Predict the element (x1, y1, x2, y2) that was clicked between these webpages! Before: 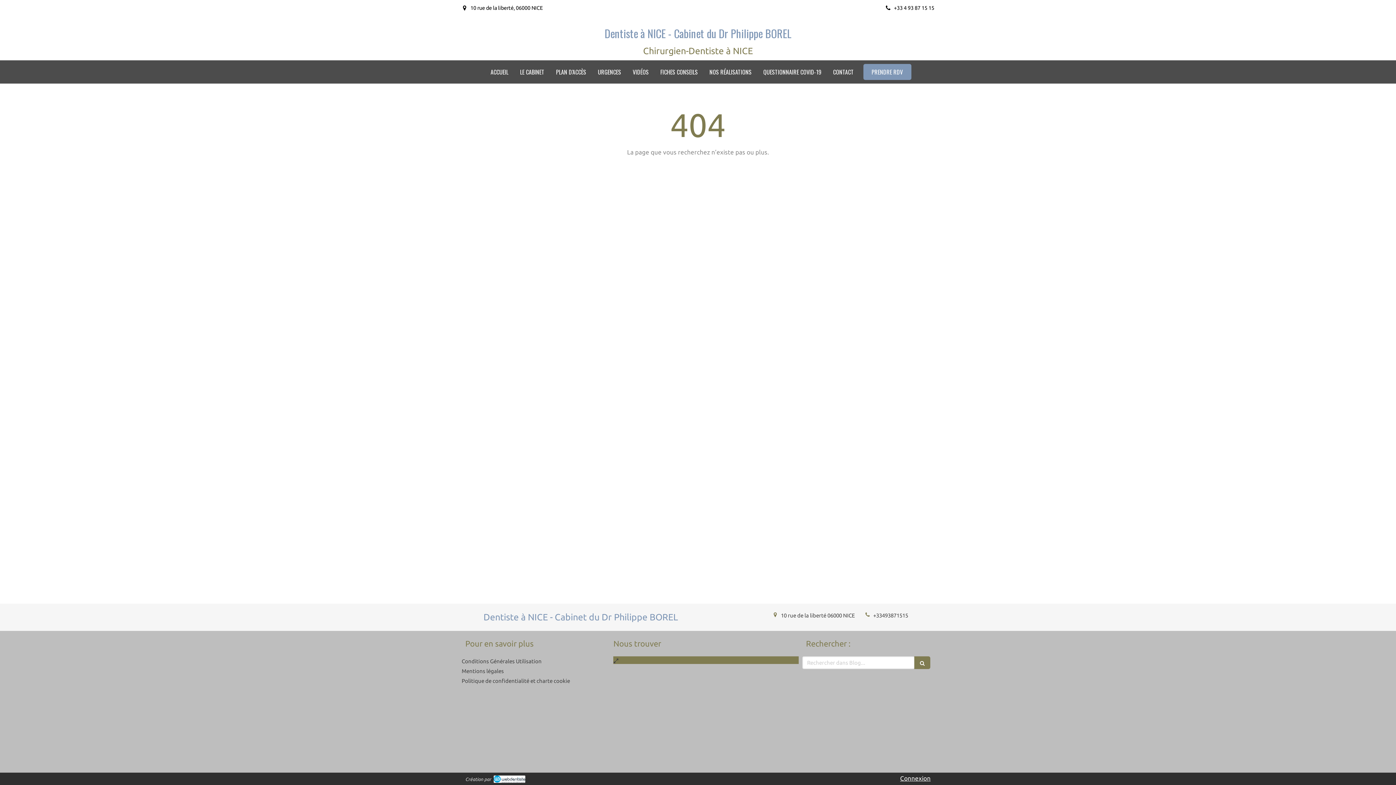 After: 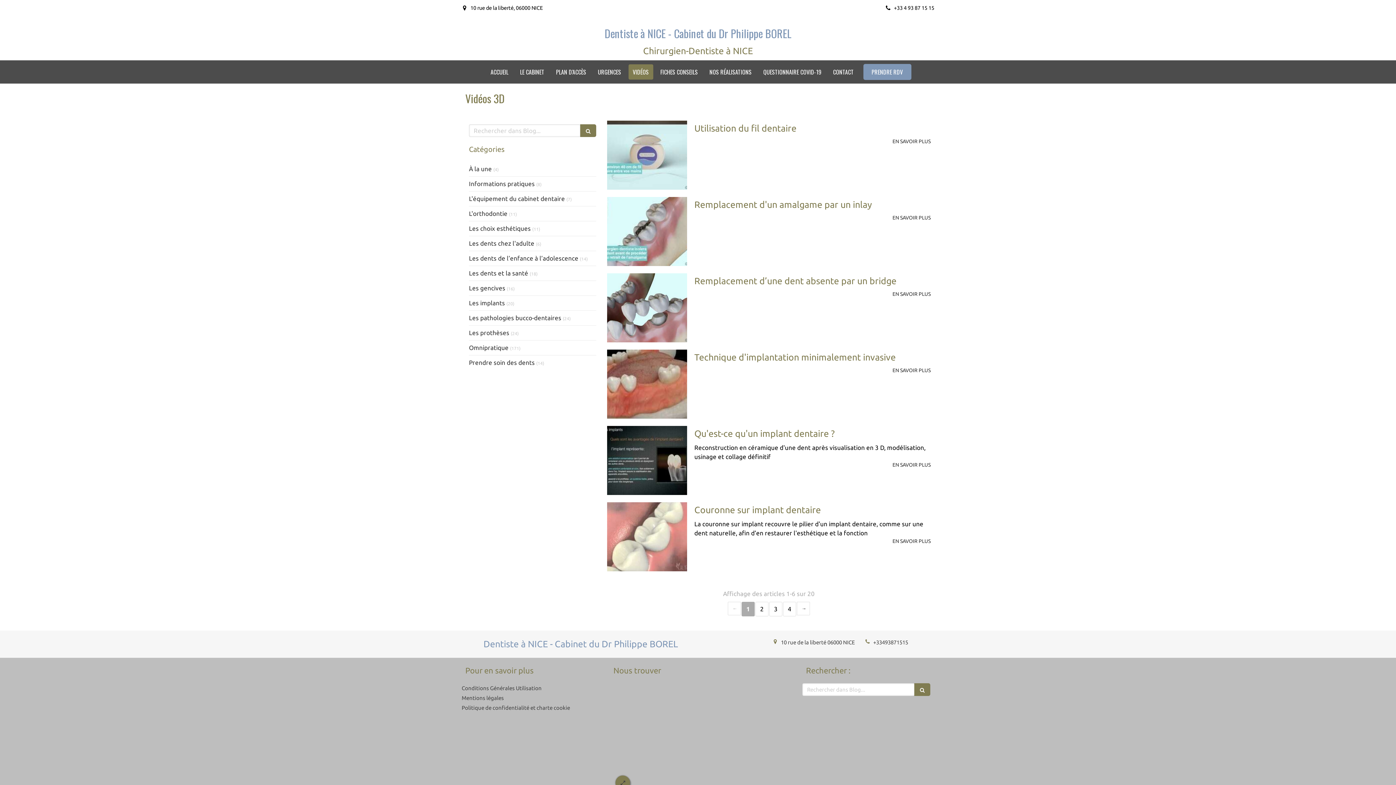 Action: bbox: (628, 64, 653, 79) label: VIDÉOS